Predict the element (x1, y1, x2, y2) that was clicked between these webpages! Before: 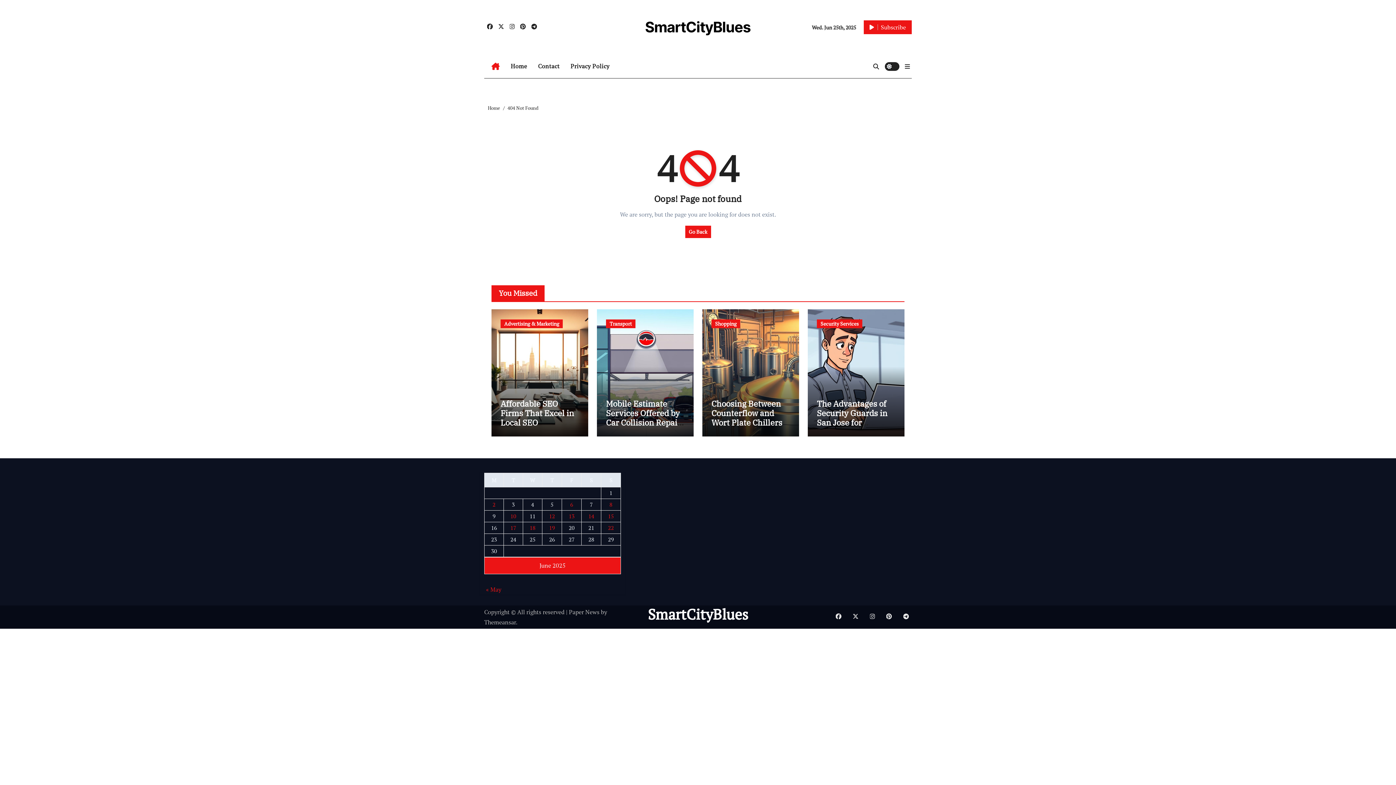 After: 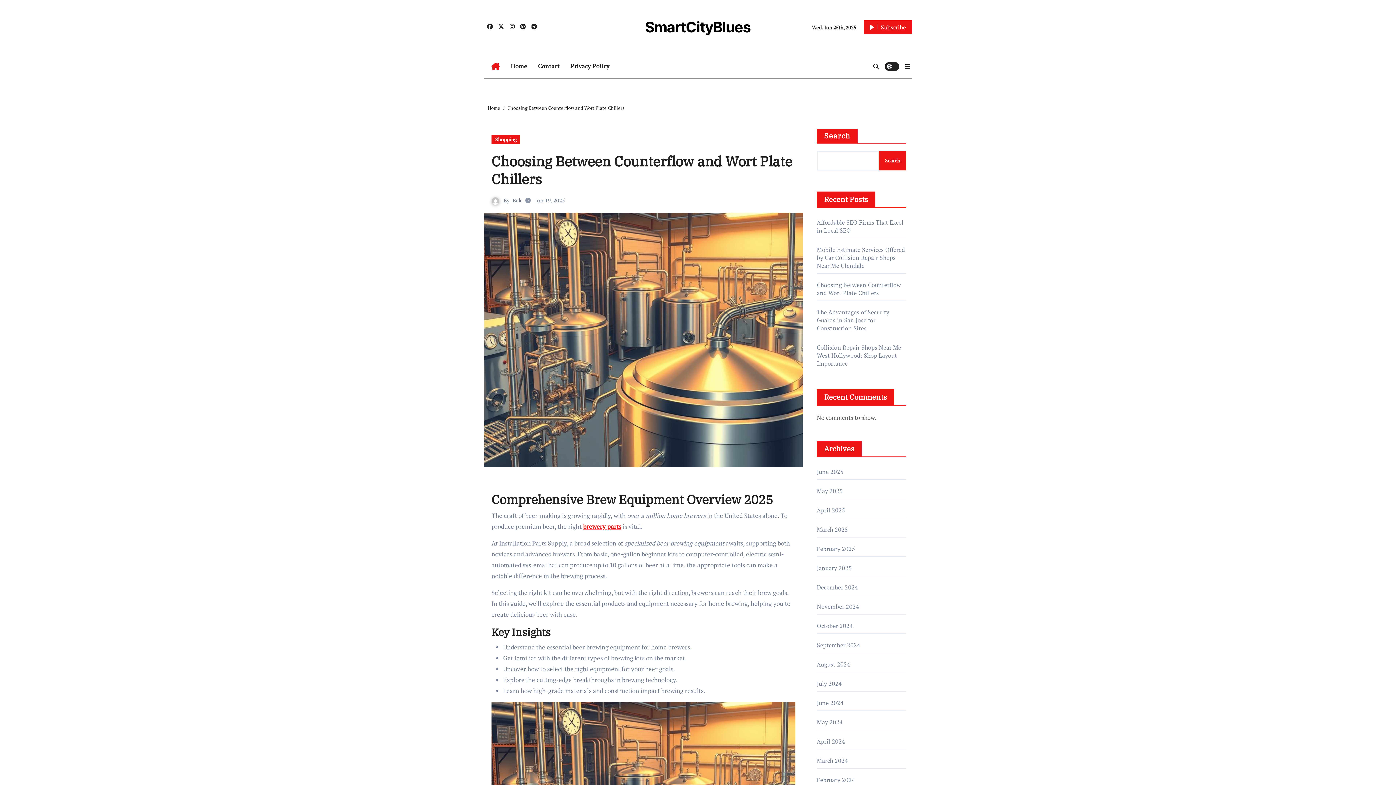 Action: bbox: (711, 398, 782, 428) label: ﻿Choosing Between Counterflow and Wort Plate Chillers